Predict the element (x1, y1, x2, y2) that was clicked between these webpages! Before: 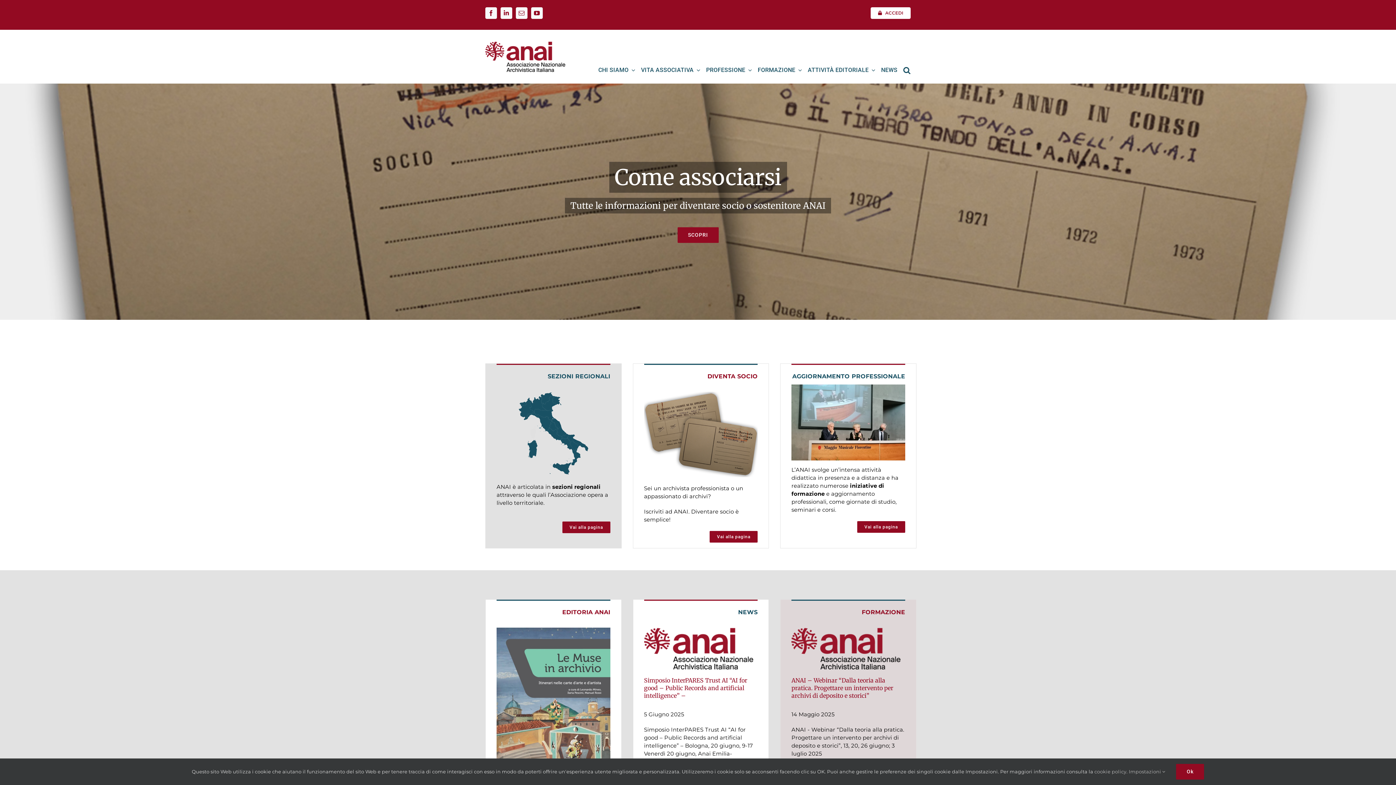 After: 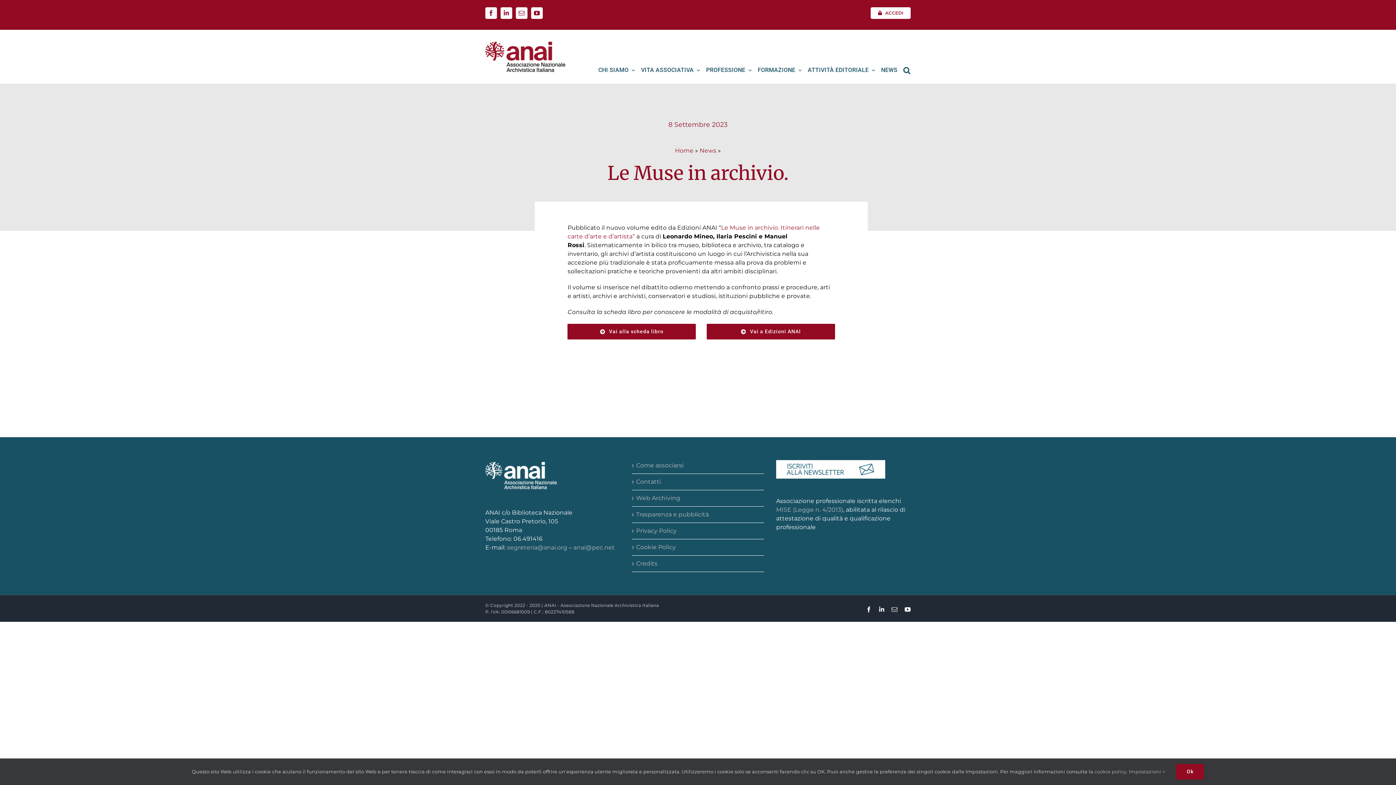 Action: label: Muse-in-archivio-Ed-ANAI-2023 bbox: (496, 627, 610, 634)